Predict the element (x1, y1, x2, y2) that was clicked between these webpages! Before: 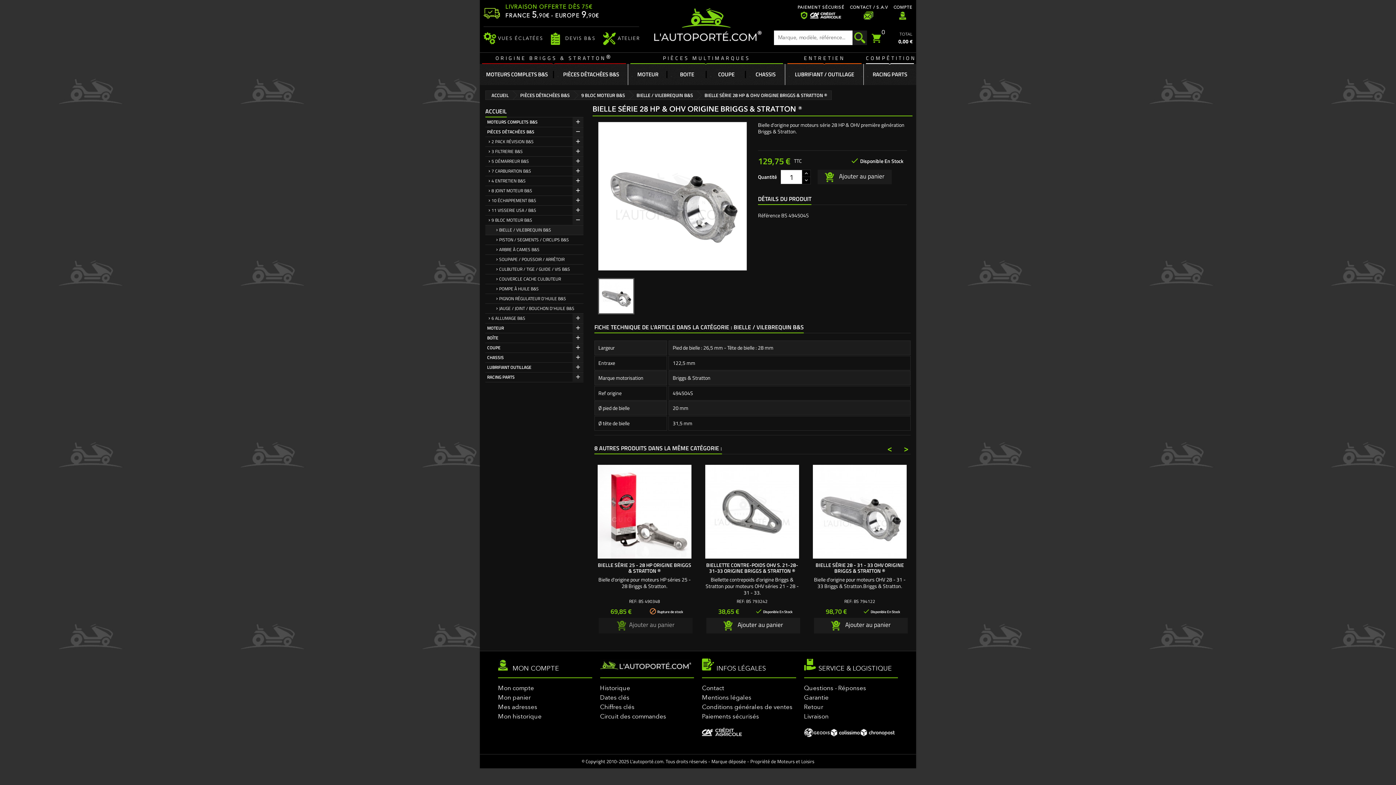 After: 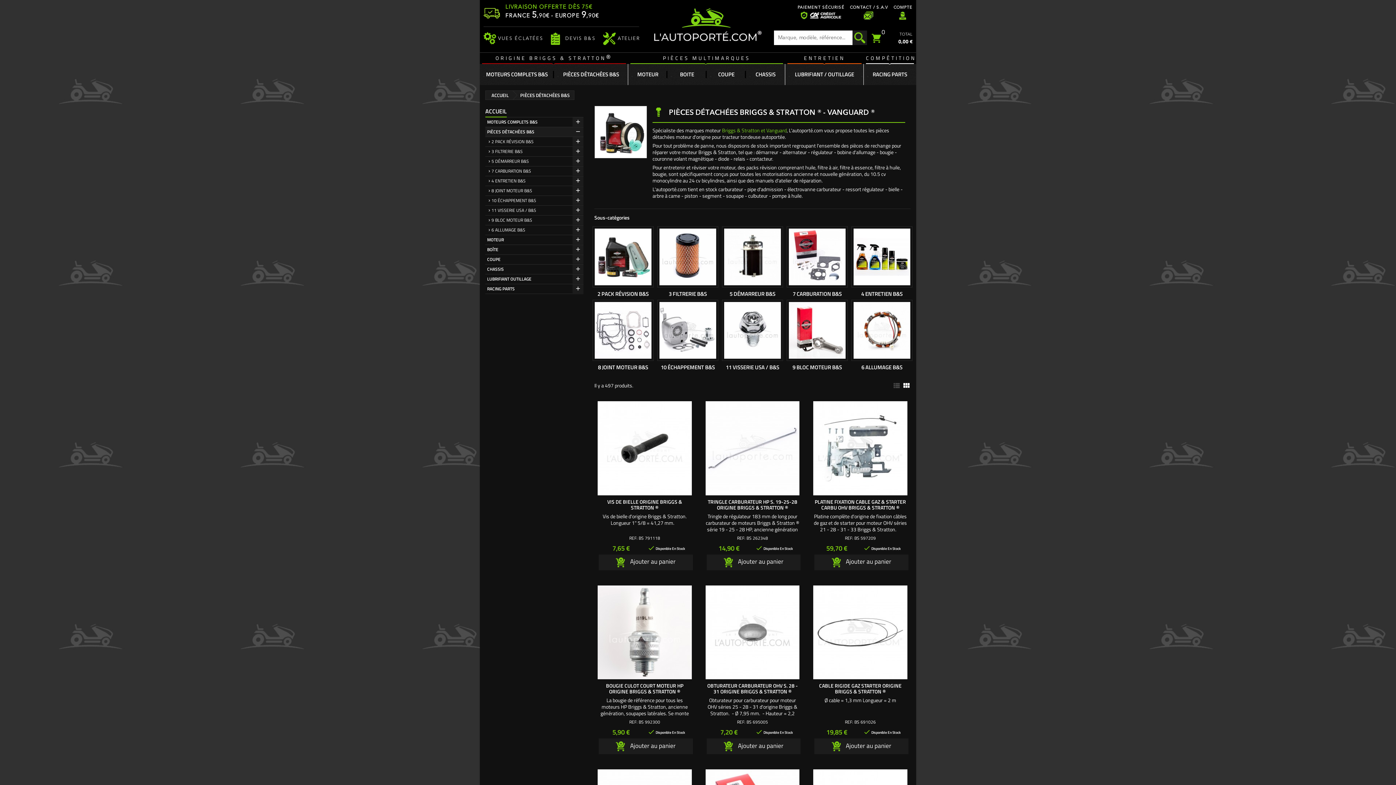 Action: bbox: (554, 64, 628, 85) label: PIÈCES DÉTACHÉES B&S